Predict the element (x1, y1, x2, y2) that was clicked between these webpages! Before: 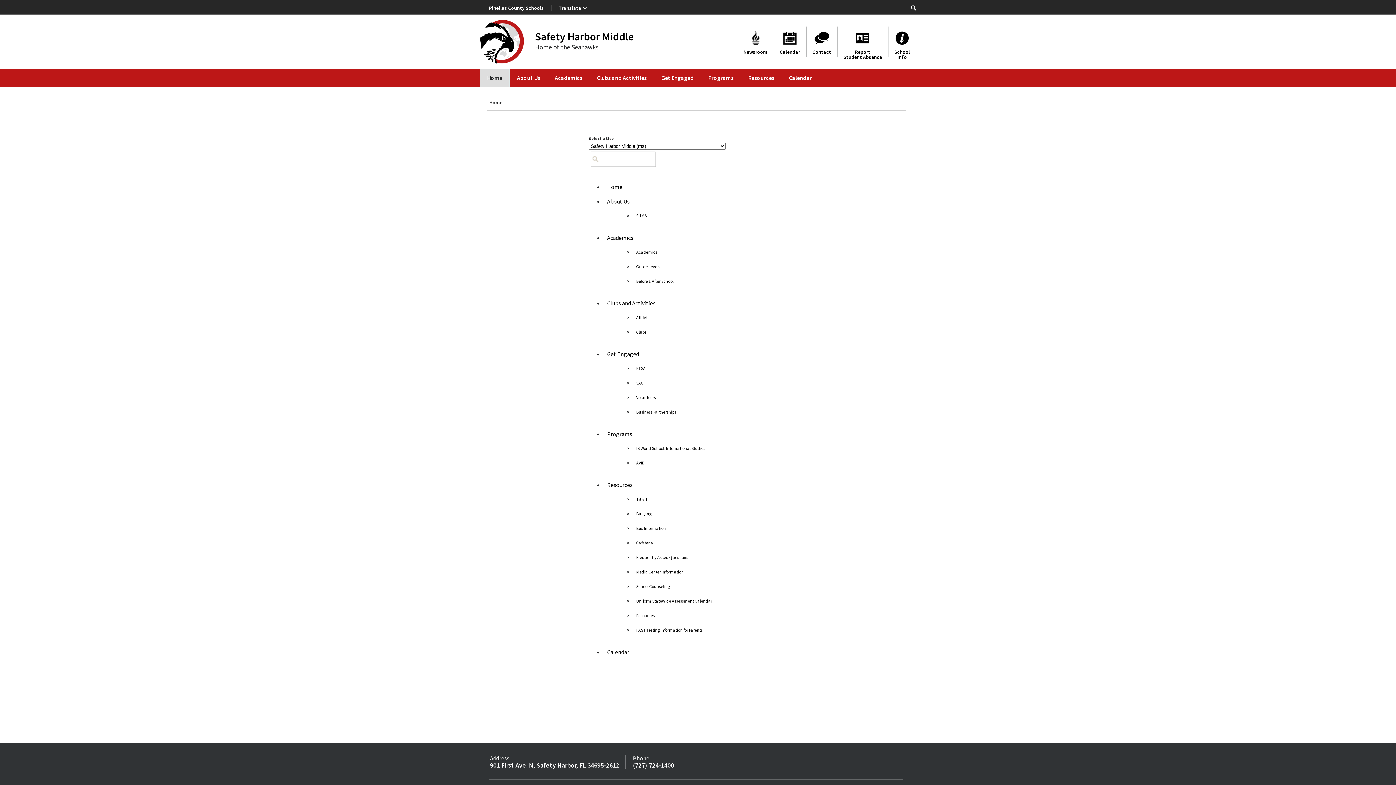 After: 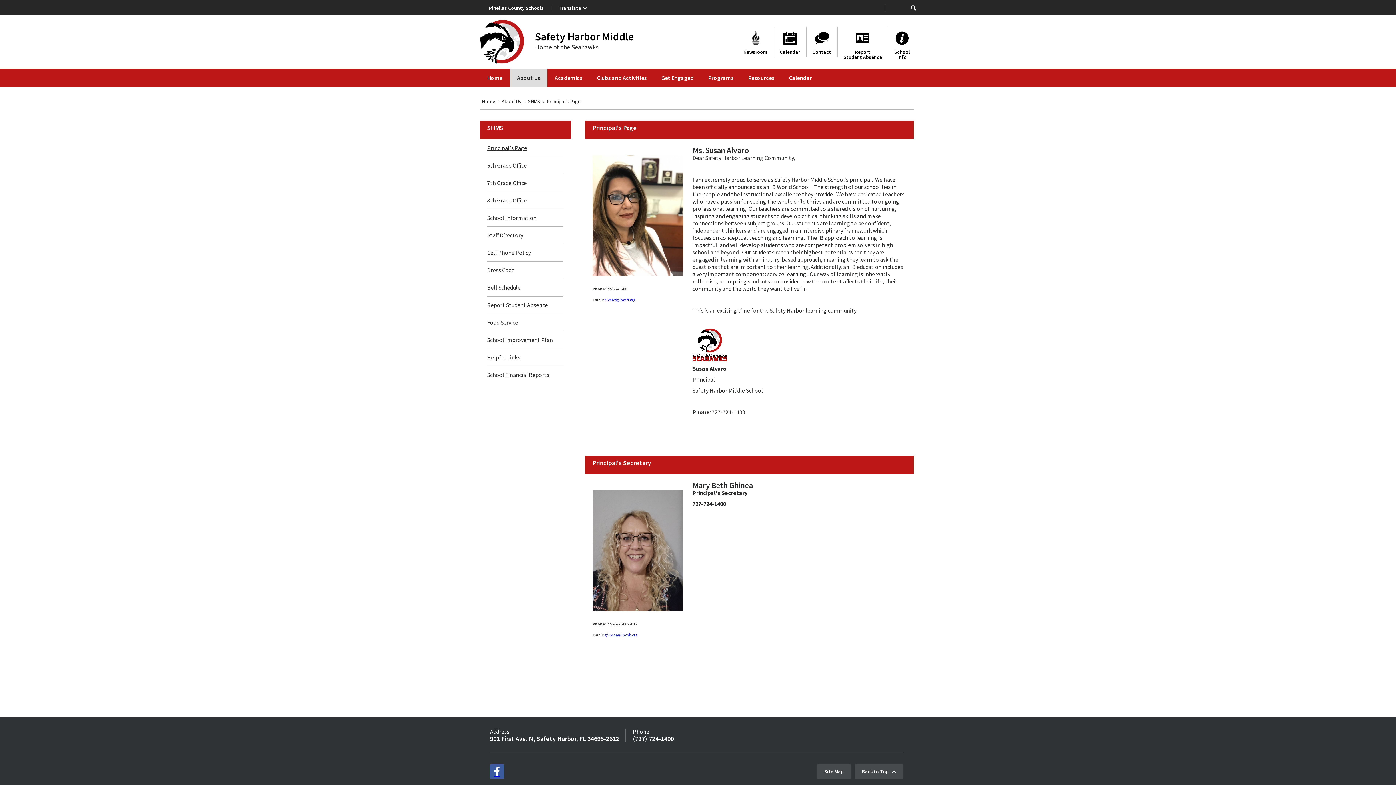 Action: label: About Us bbox: (607, 197, 629, 205)